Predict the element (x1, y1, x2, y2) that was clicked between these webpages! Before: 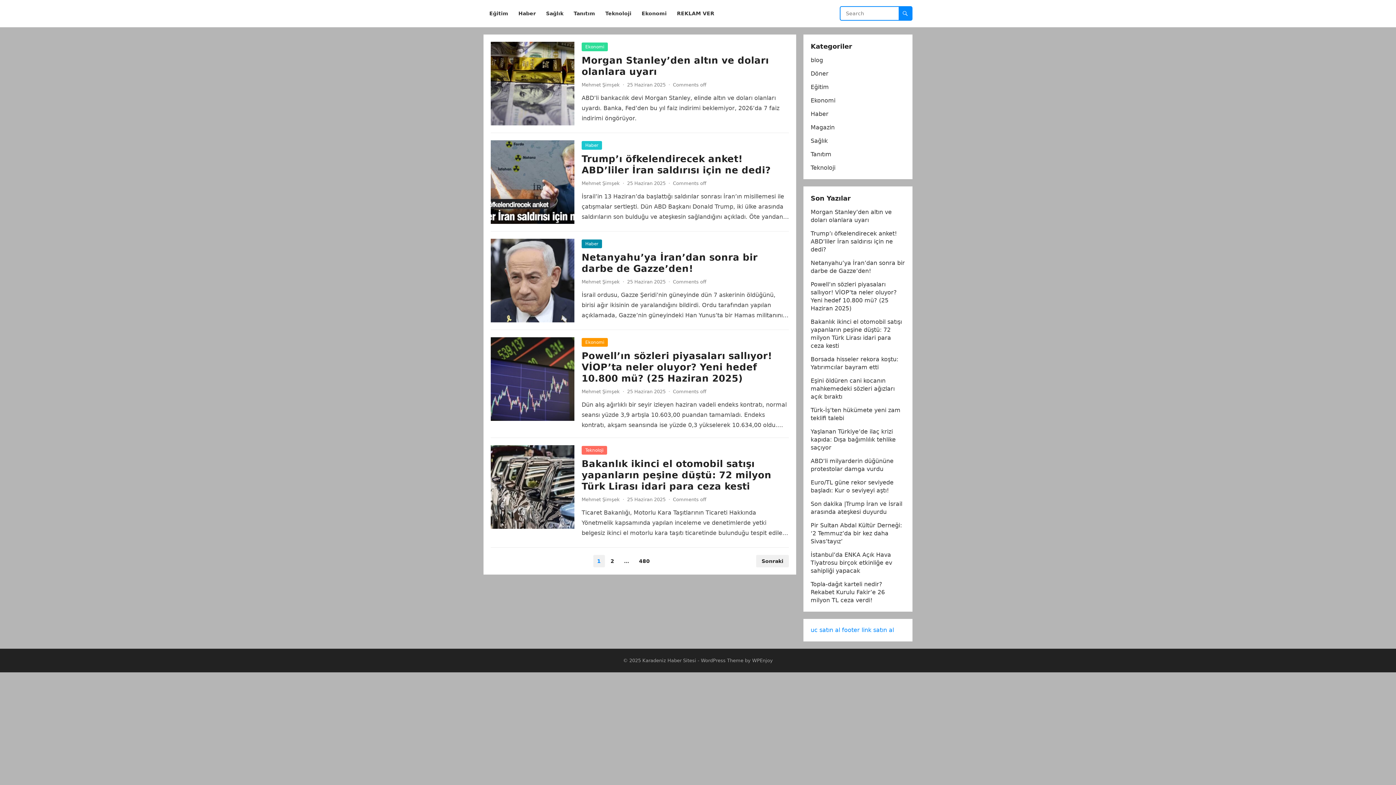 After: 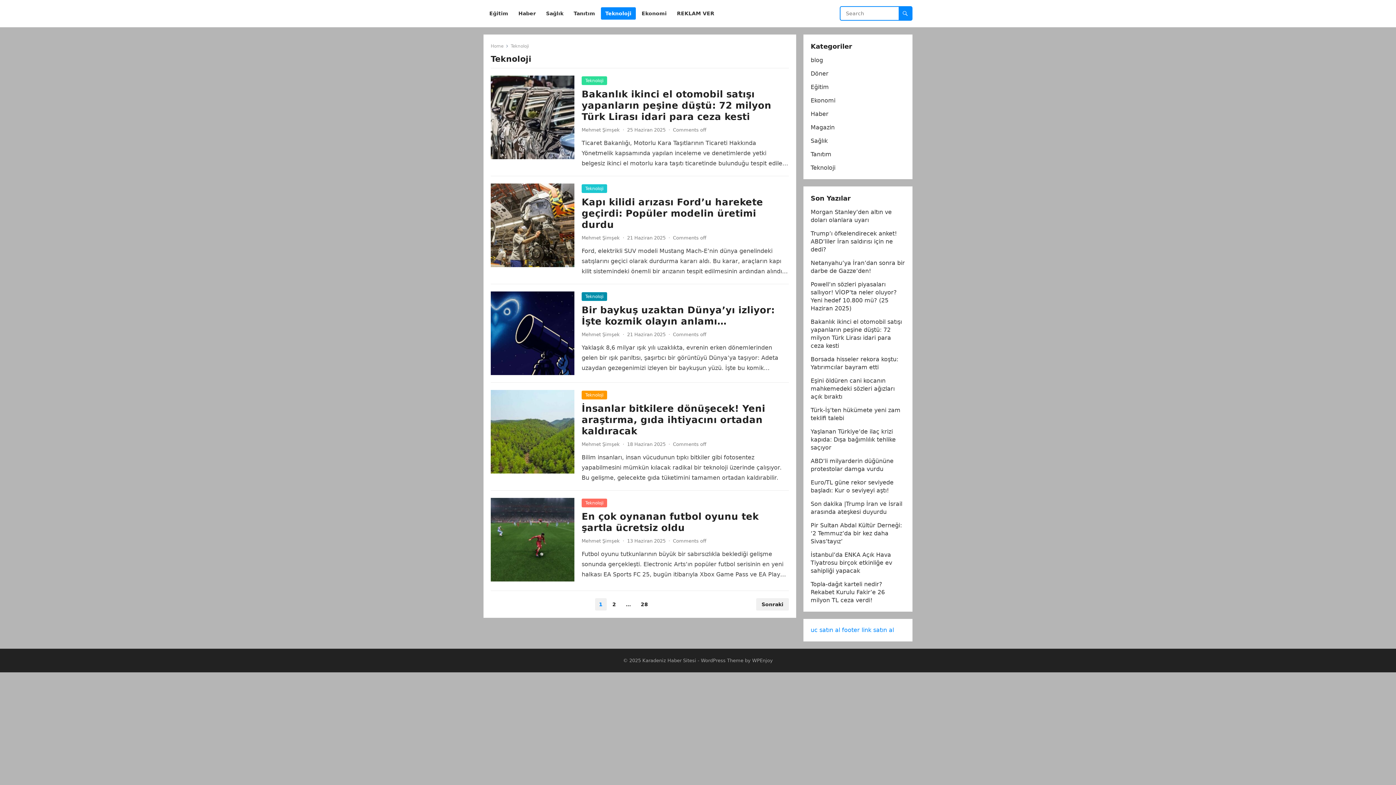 Action: label: Teknoloji bbox: (601, 0, 636, 27)